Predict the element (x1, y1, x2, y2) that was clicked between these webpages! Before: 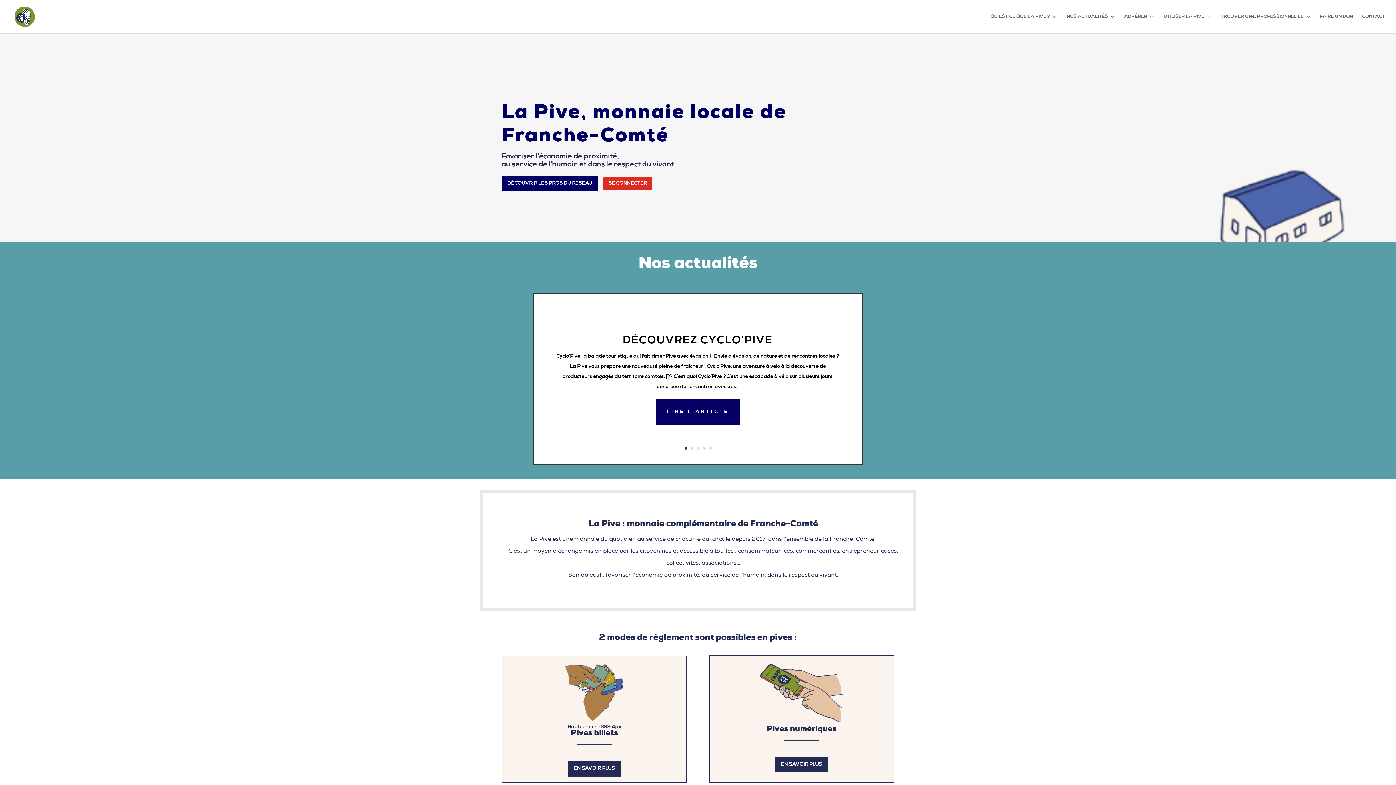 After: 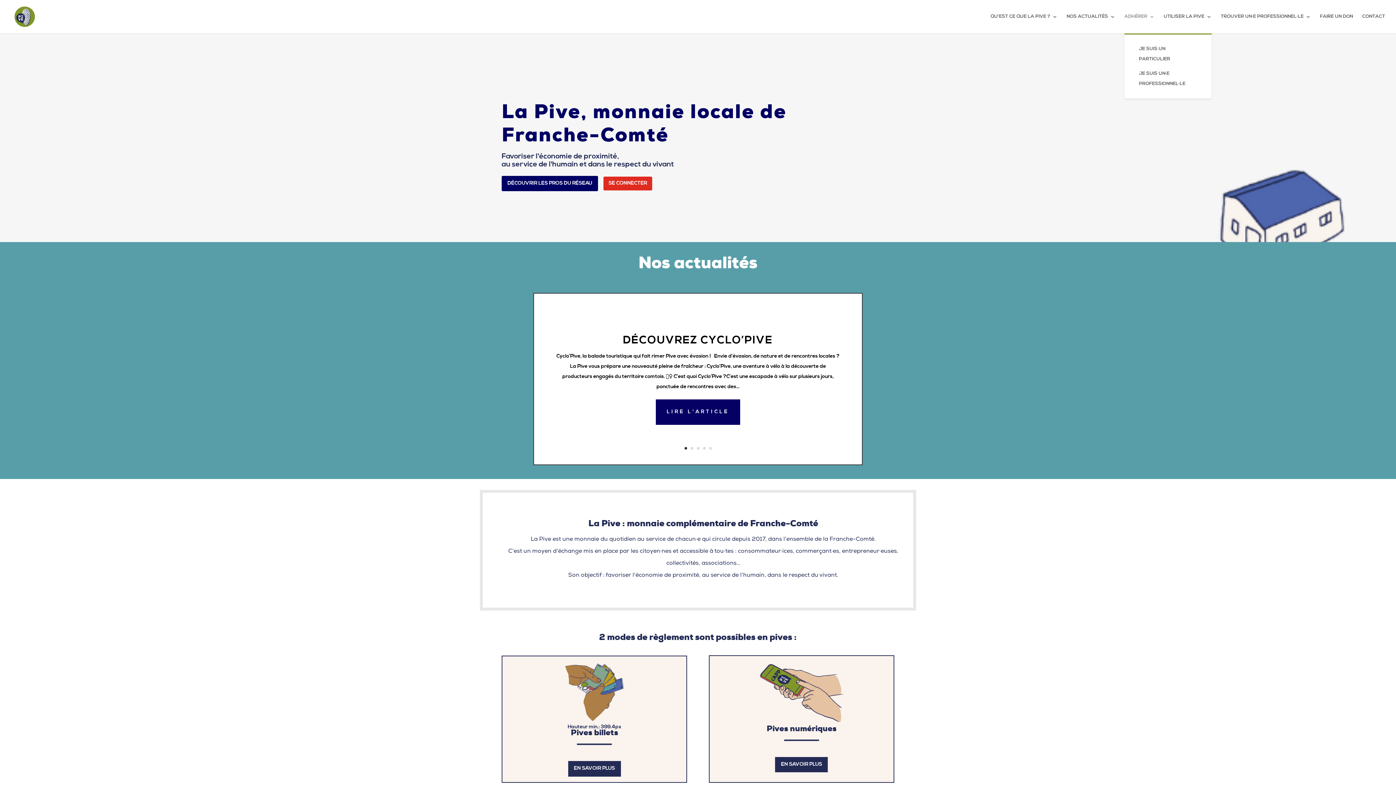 Action: label: ADHÉRER bbox: (1124, 14, 1154, 33)